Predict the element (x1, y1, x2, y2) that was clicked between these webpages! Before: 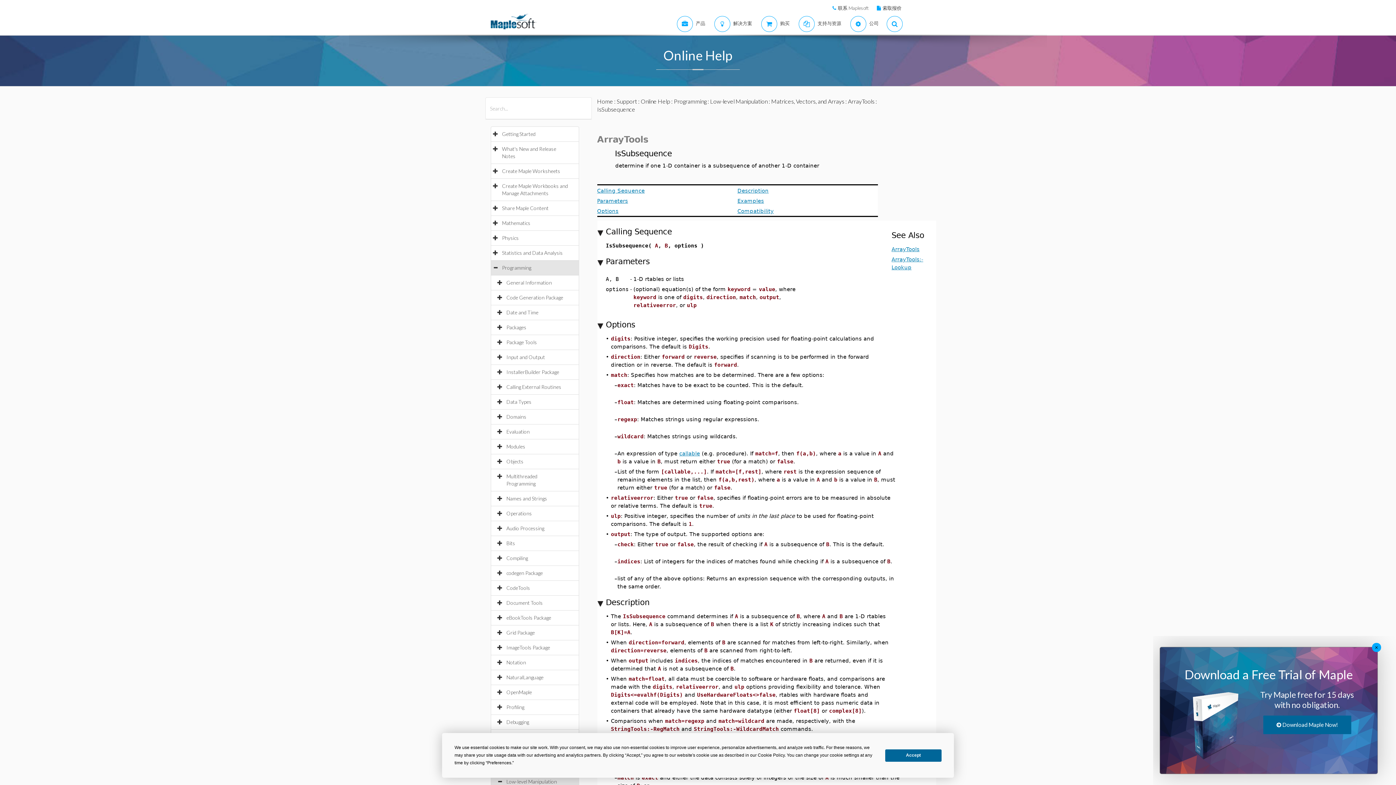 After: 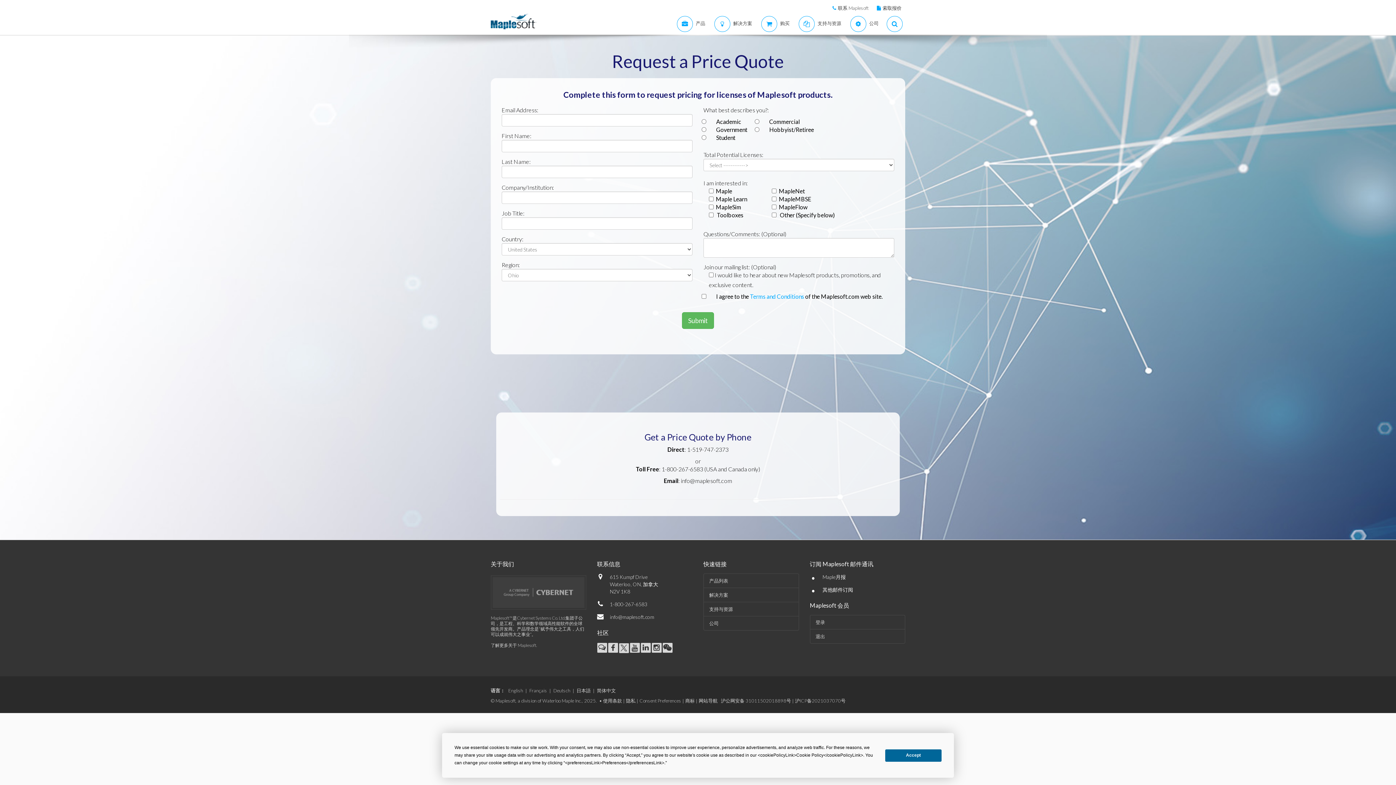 Action: label: 索取报价 bbox: (881, 5, 901, 10)